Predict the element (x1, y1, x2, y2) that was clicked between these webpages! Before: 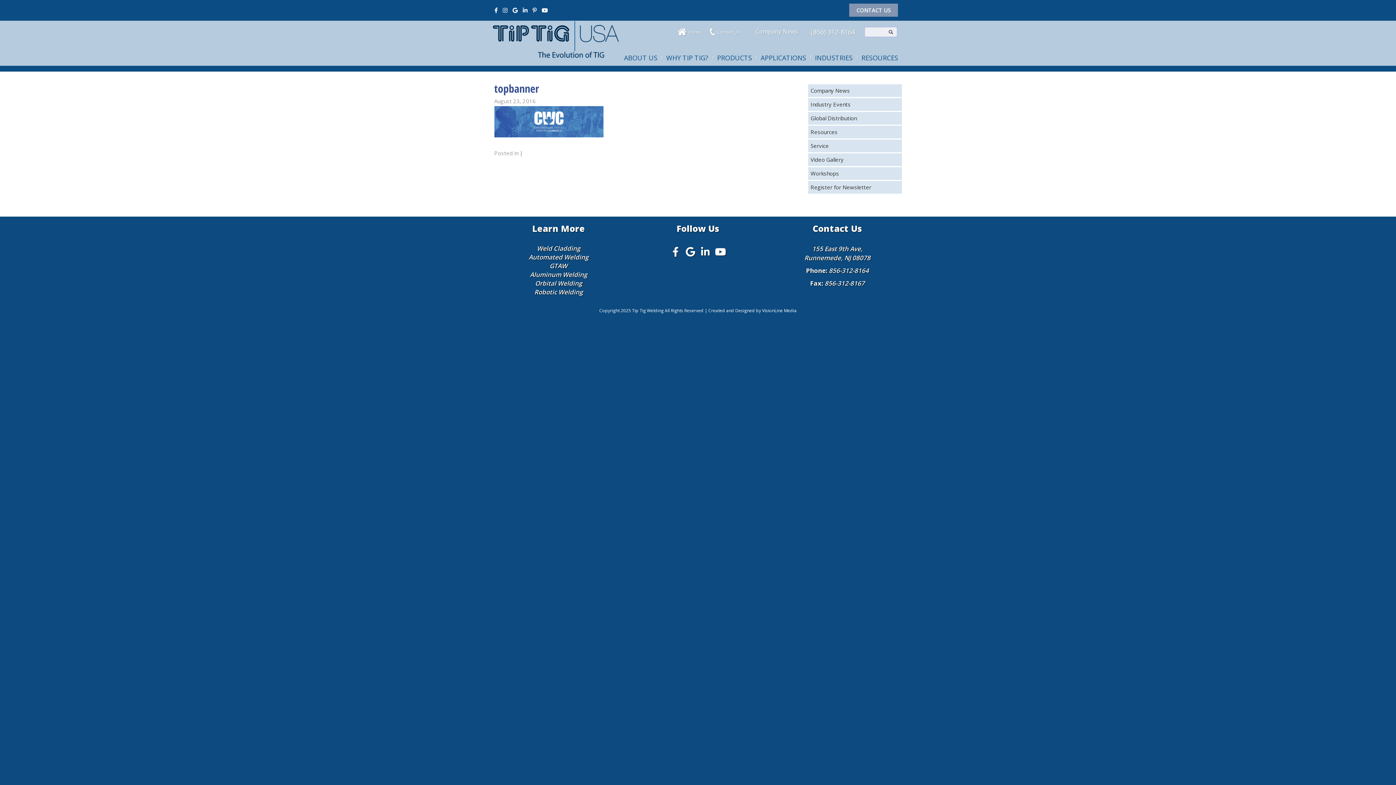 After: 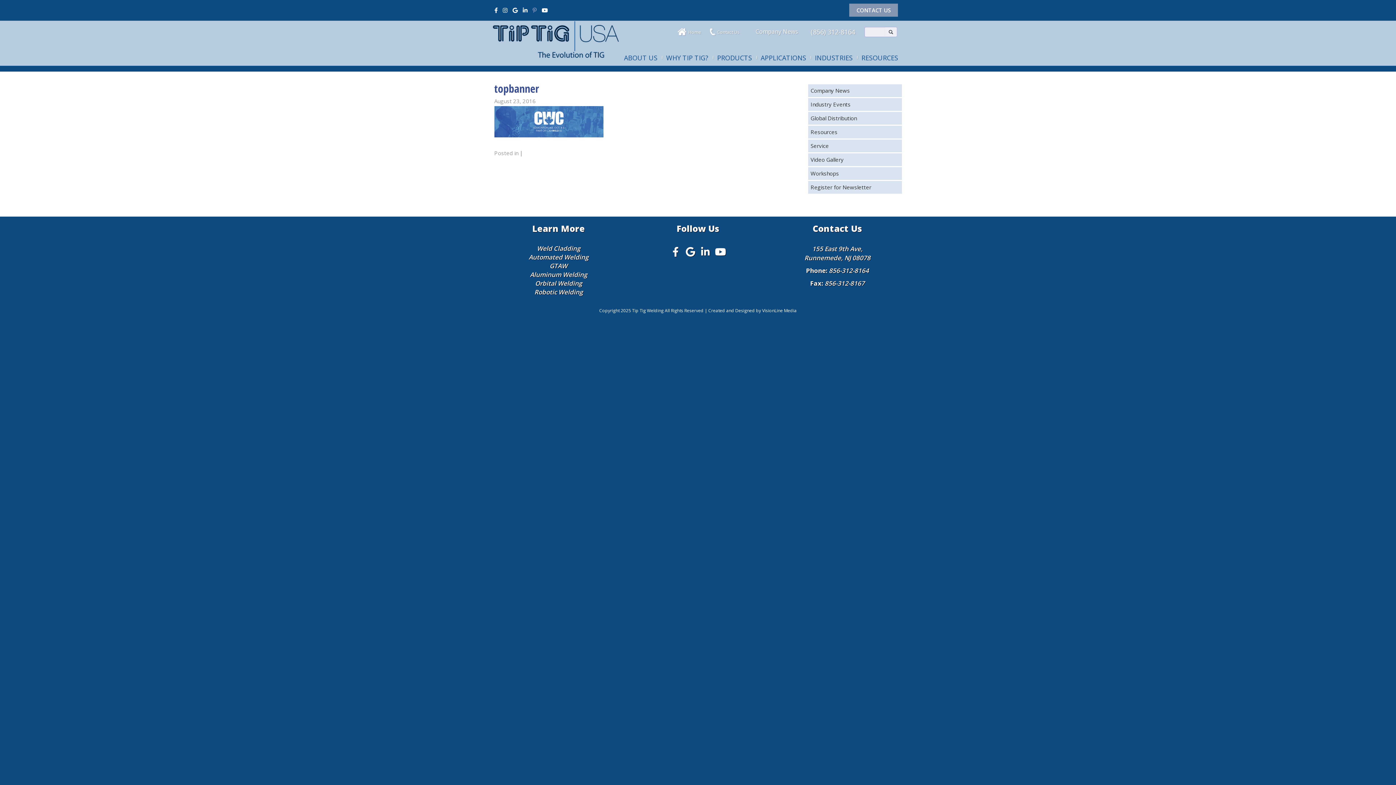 Action: bbox: (532, 6, 536, 13)